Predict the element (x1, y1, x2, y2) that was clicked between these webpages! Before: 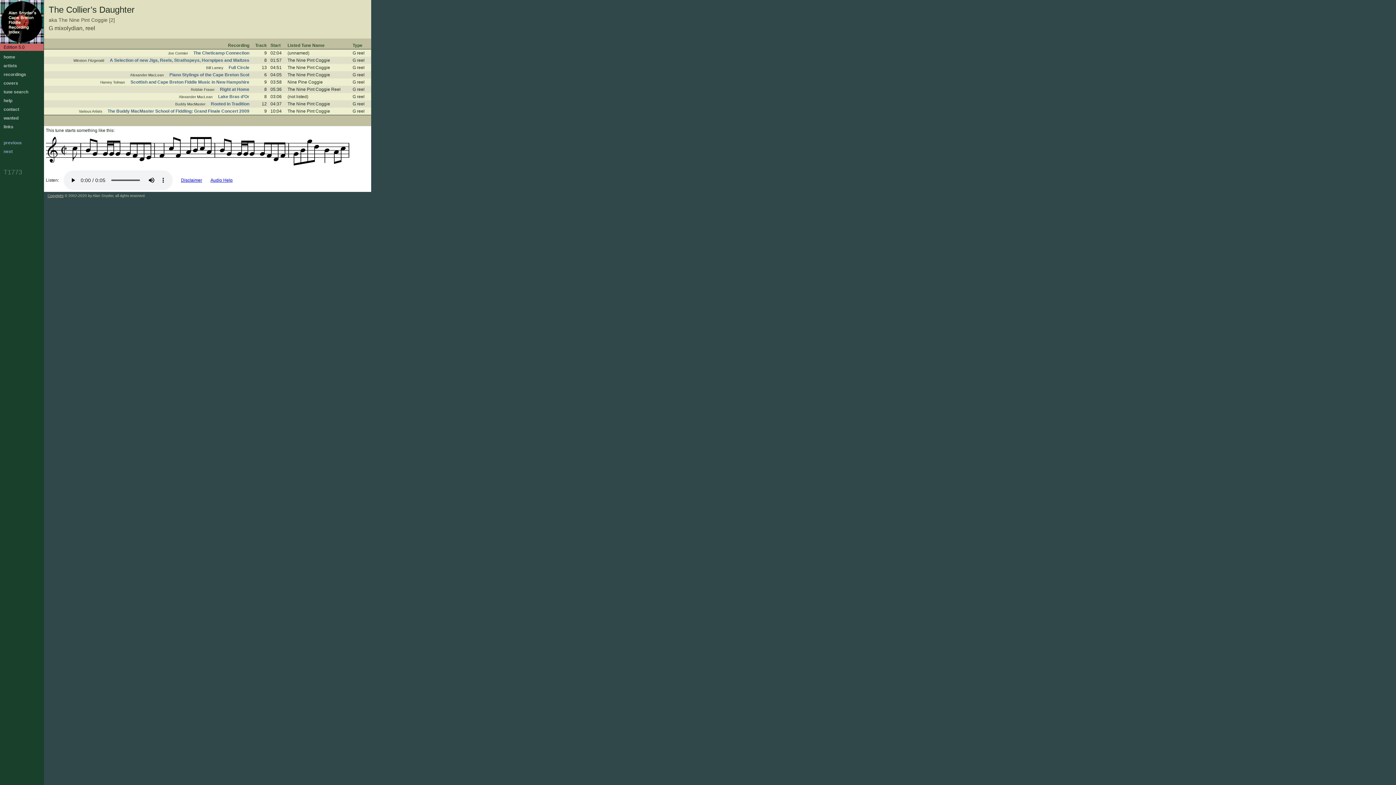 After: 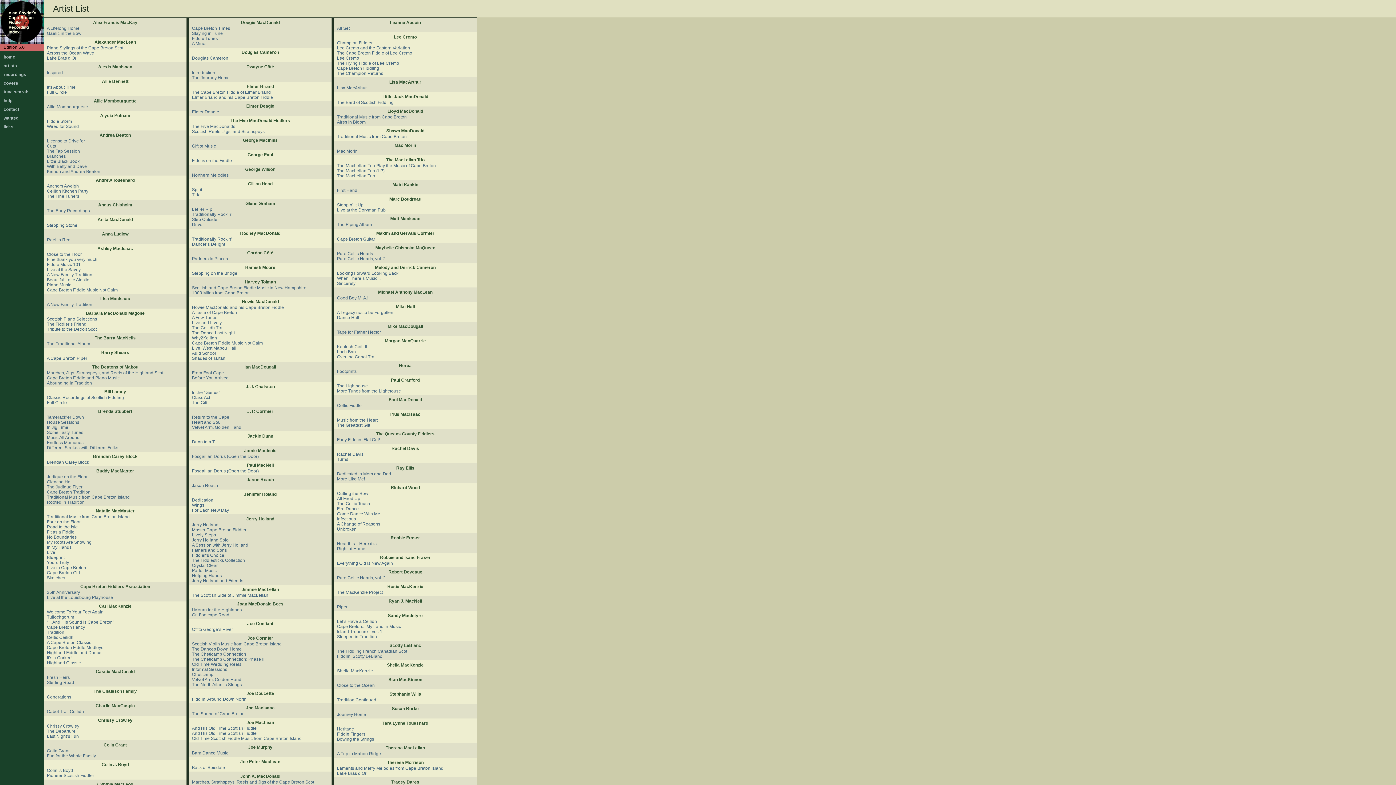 Action: bbox: (3, 63, 40, 68) label: artists